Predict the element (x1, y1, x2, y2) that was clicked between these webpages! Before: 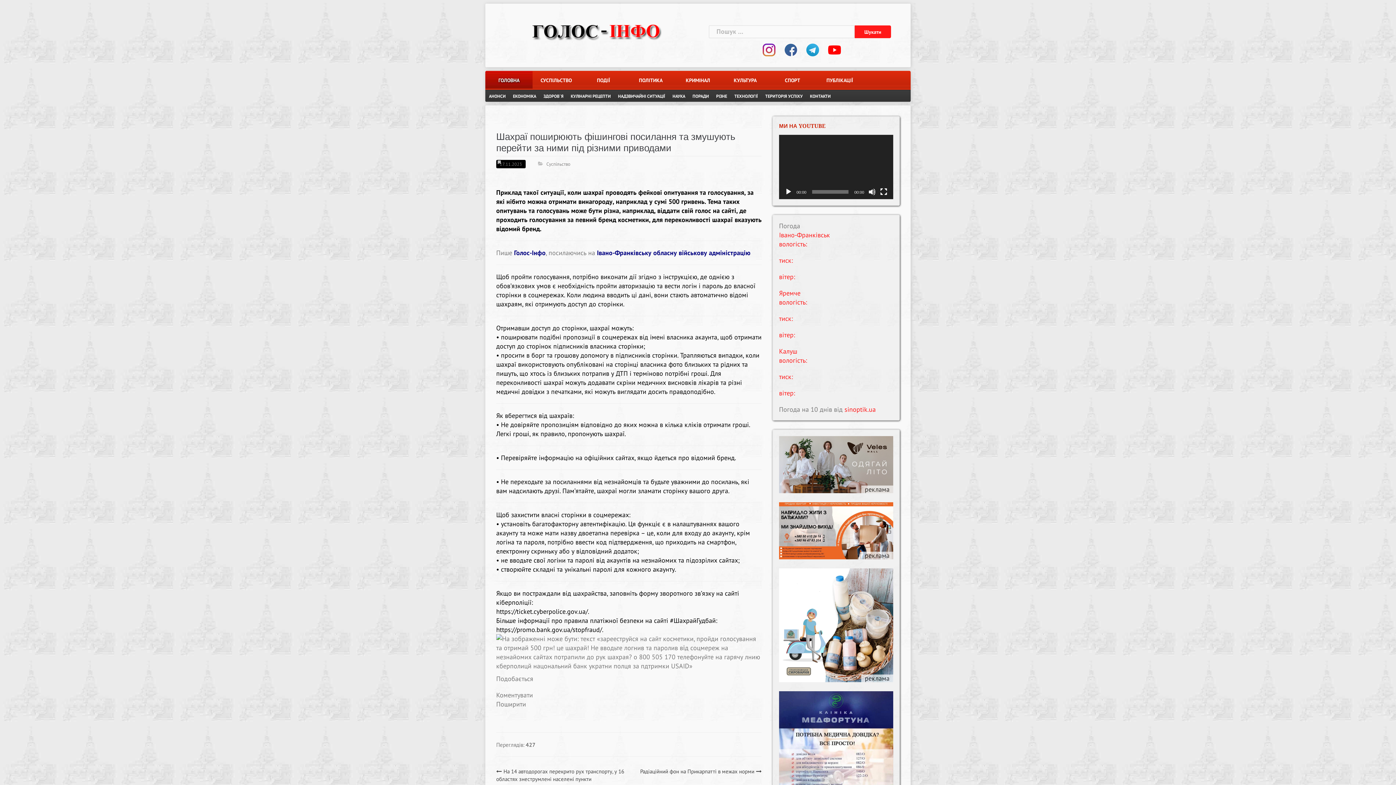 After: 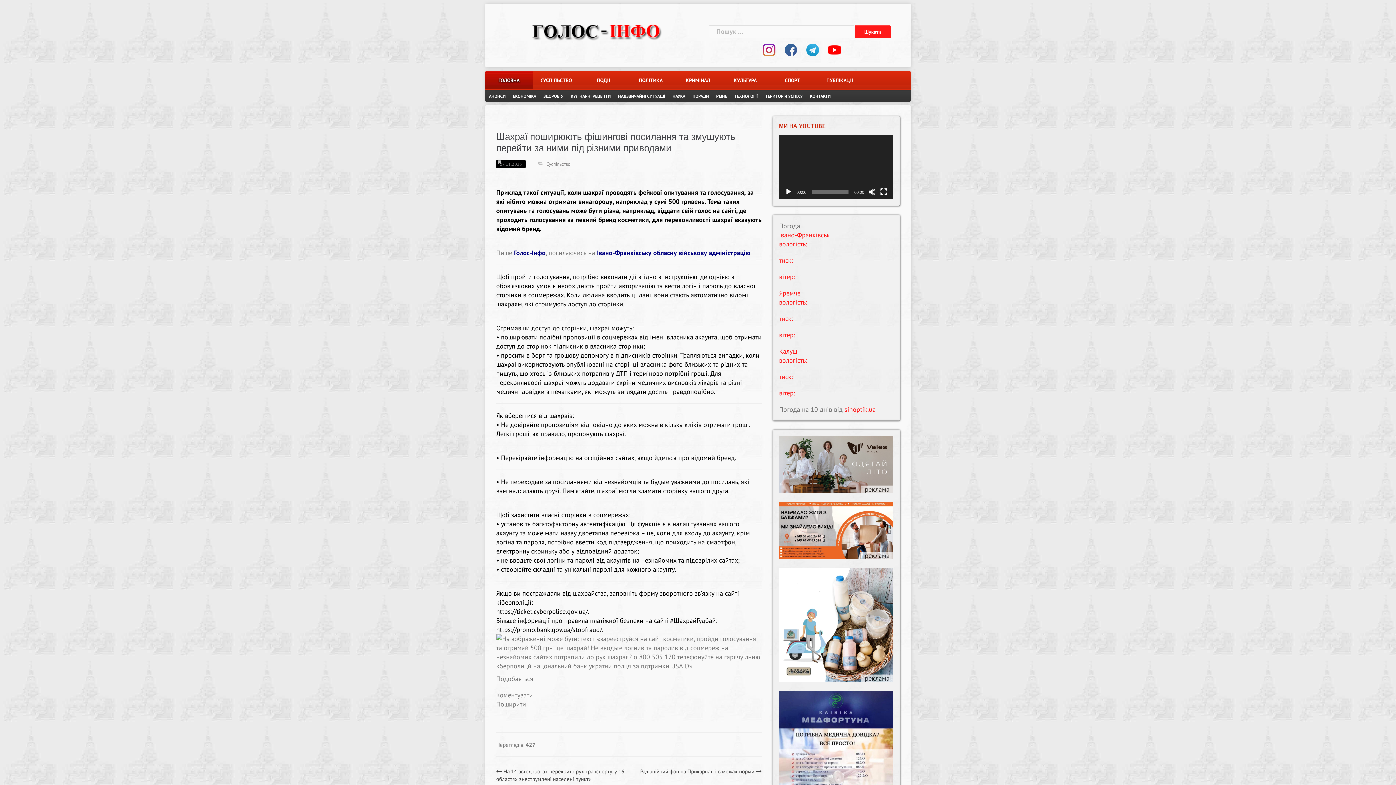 Action: bbox: (779, 436, 893, 493)